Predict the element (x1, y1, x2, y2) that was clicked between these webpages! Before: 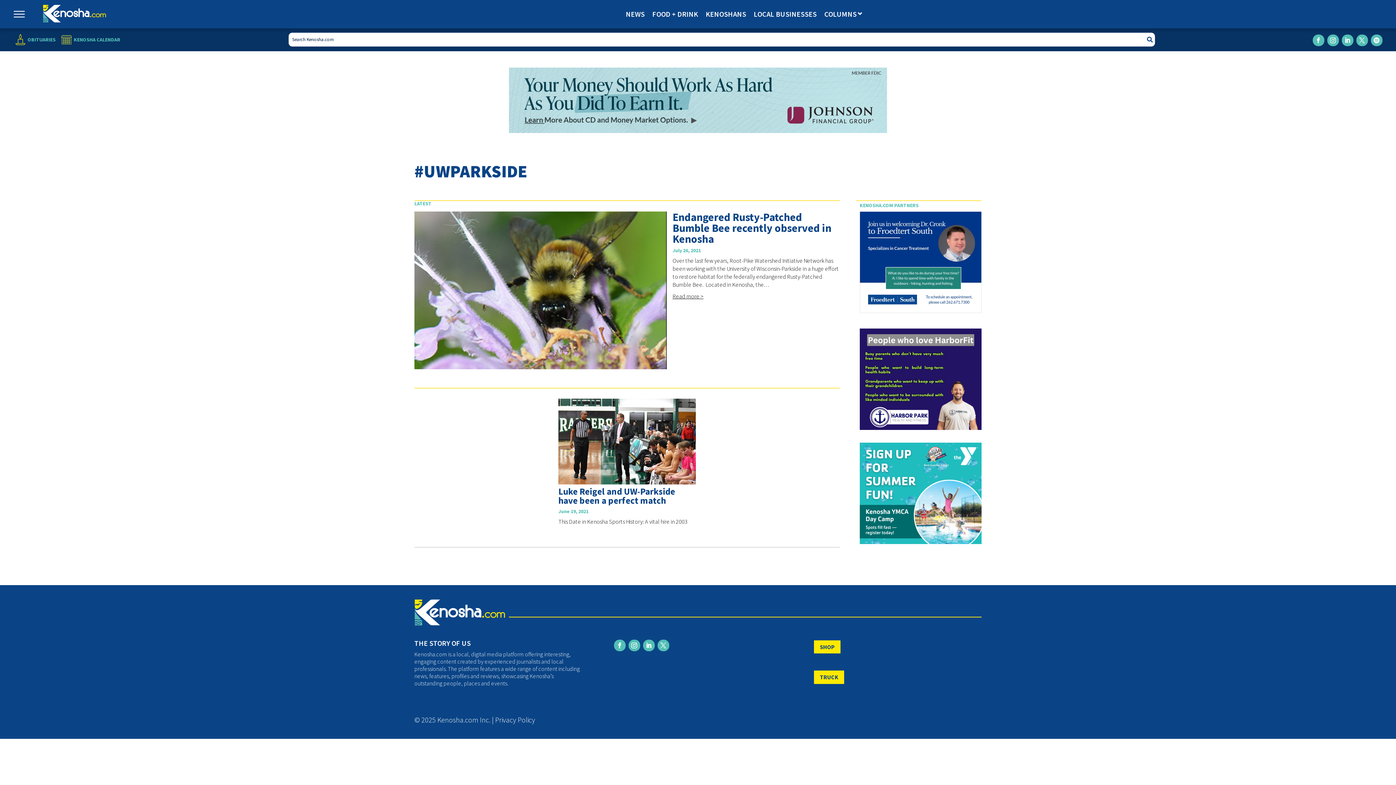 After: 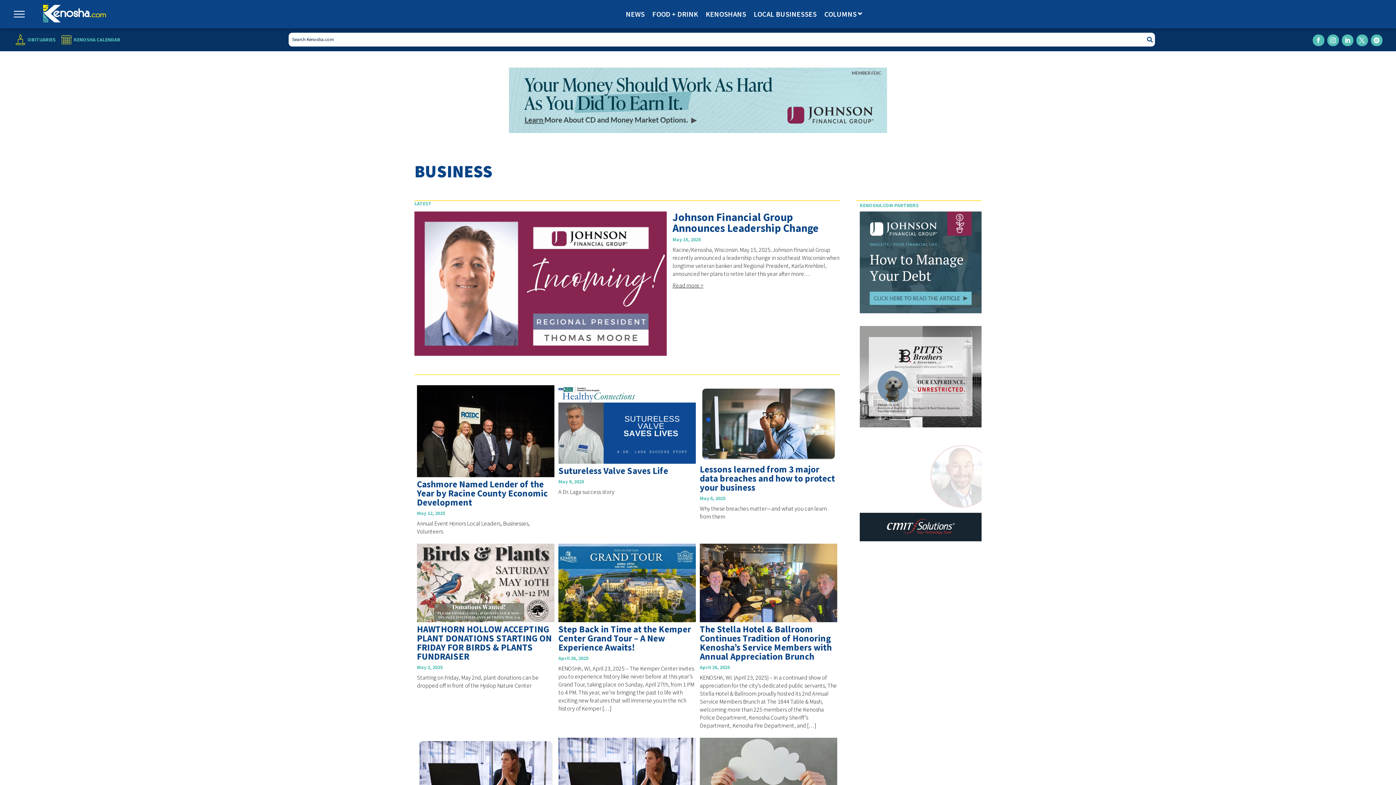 Action: bbox: (754, 9, 816, 19) label: LOCAL BUSINESSES